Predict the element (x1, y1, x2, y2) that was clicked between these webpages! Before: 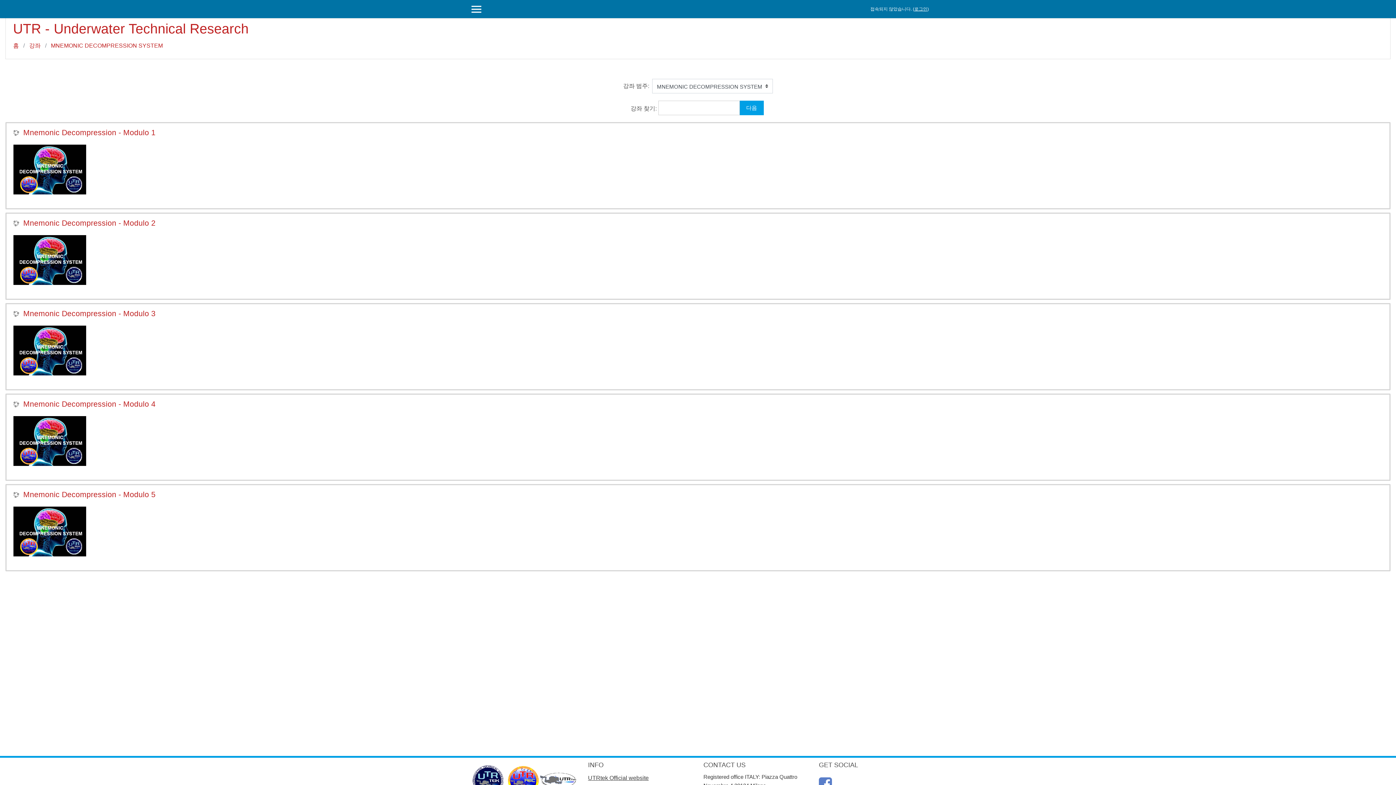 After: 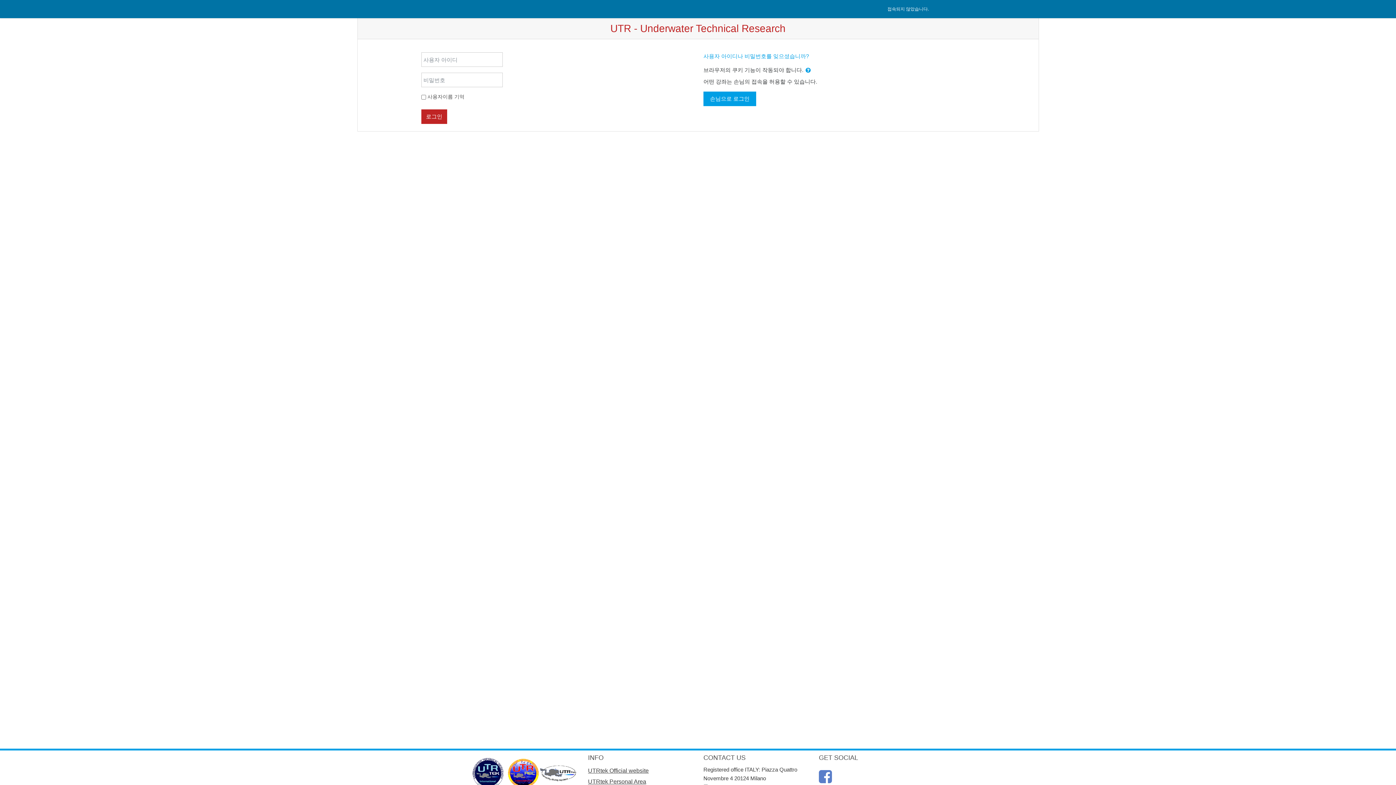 Action: bbox: (13, 127, 165, 137) label: Mnemonic Decompression - Modulo 1